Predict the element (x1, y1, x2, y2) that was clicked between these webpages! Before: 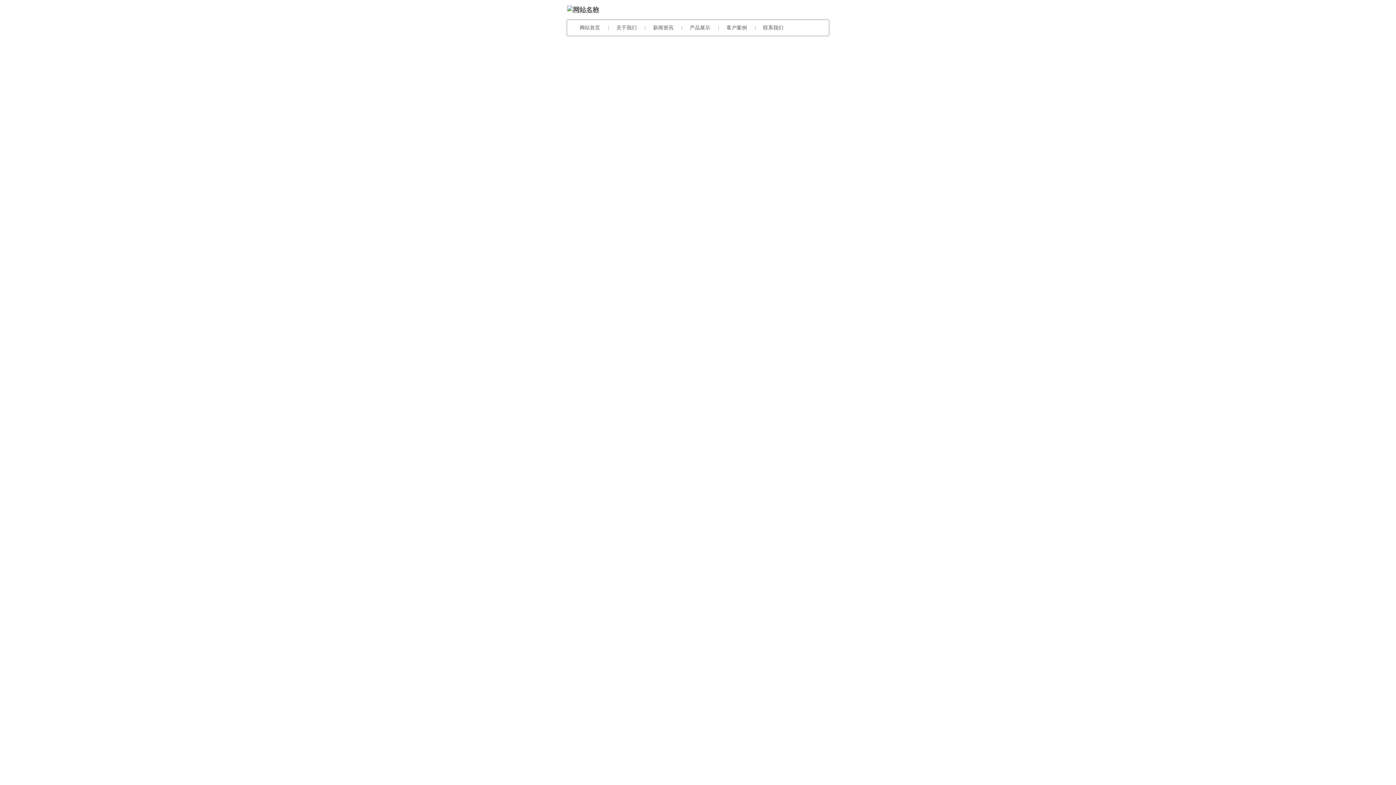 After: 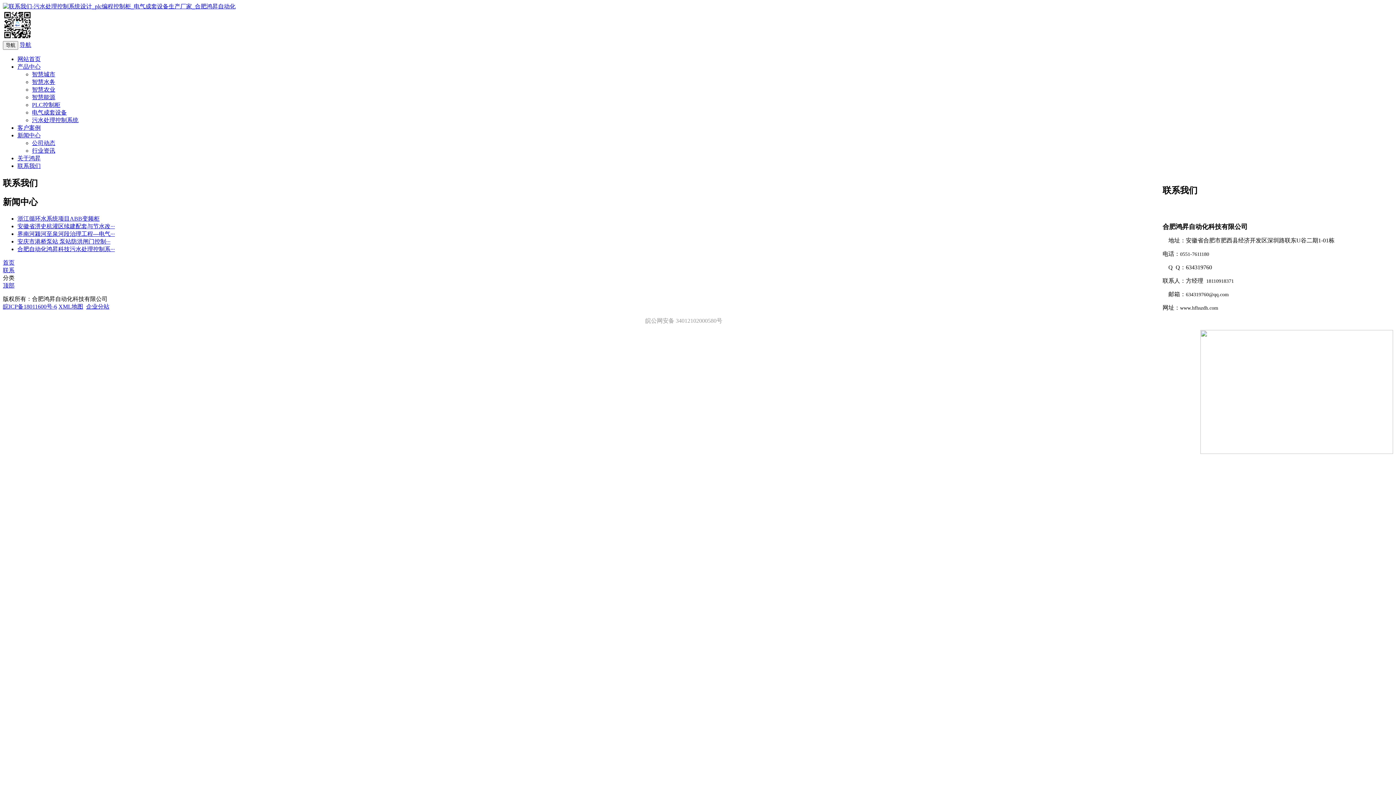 Action: label: 联系我们 bbox: (763, 24, 783, 30)